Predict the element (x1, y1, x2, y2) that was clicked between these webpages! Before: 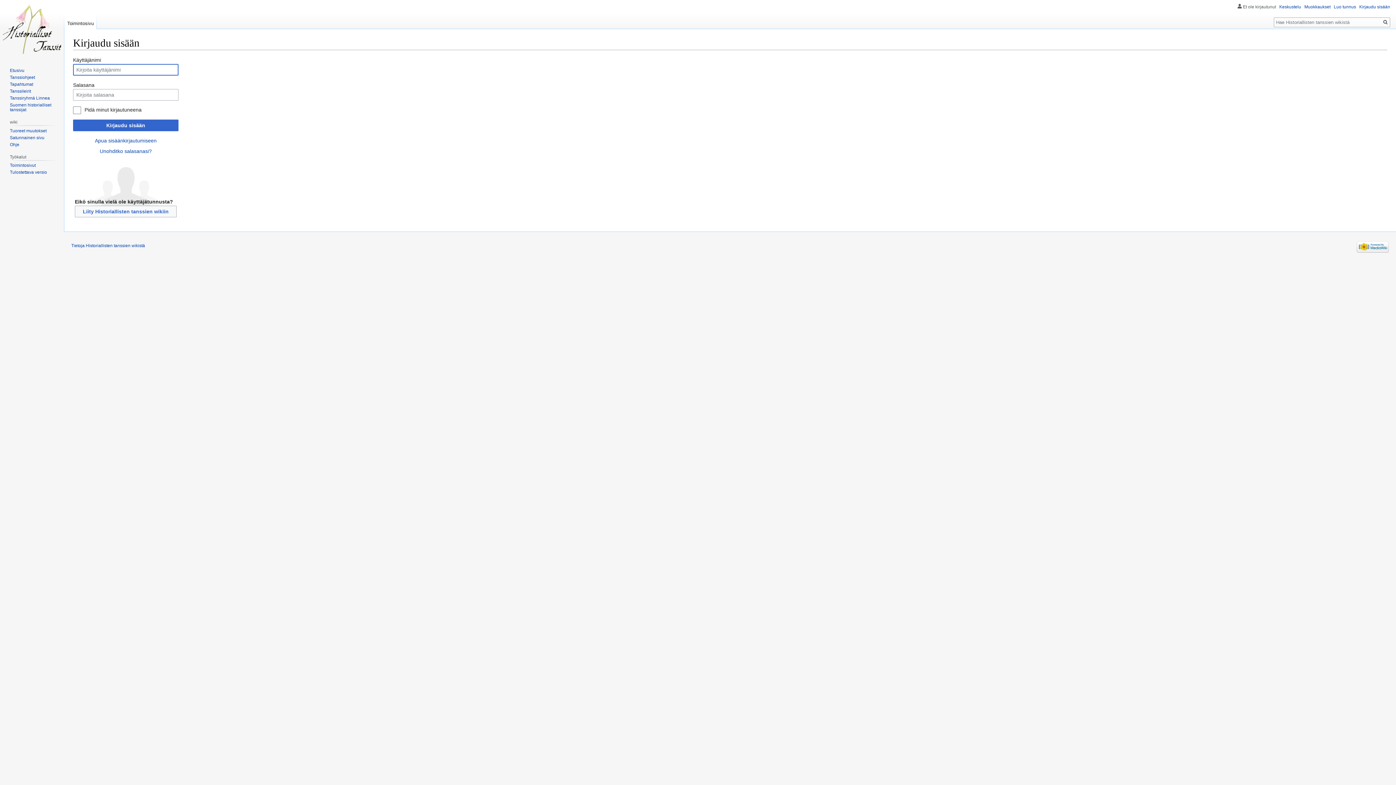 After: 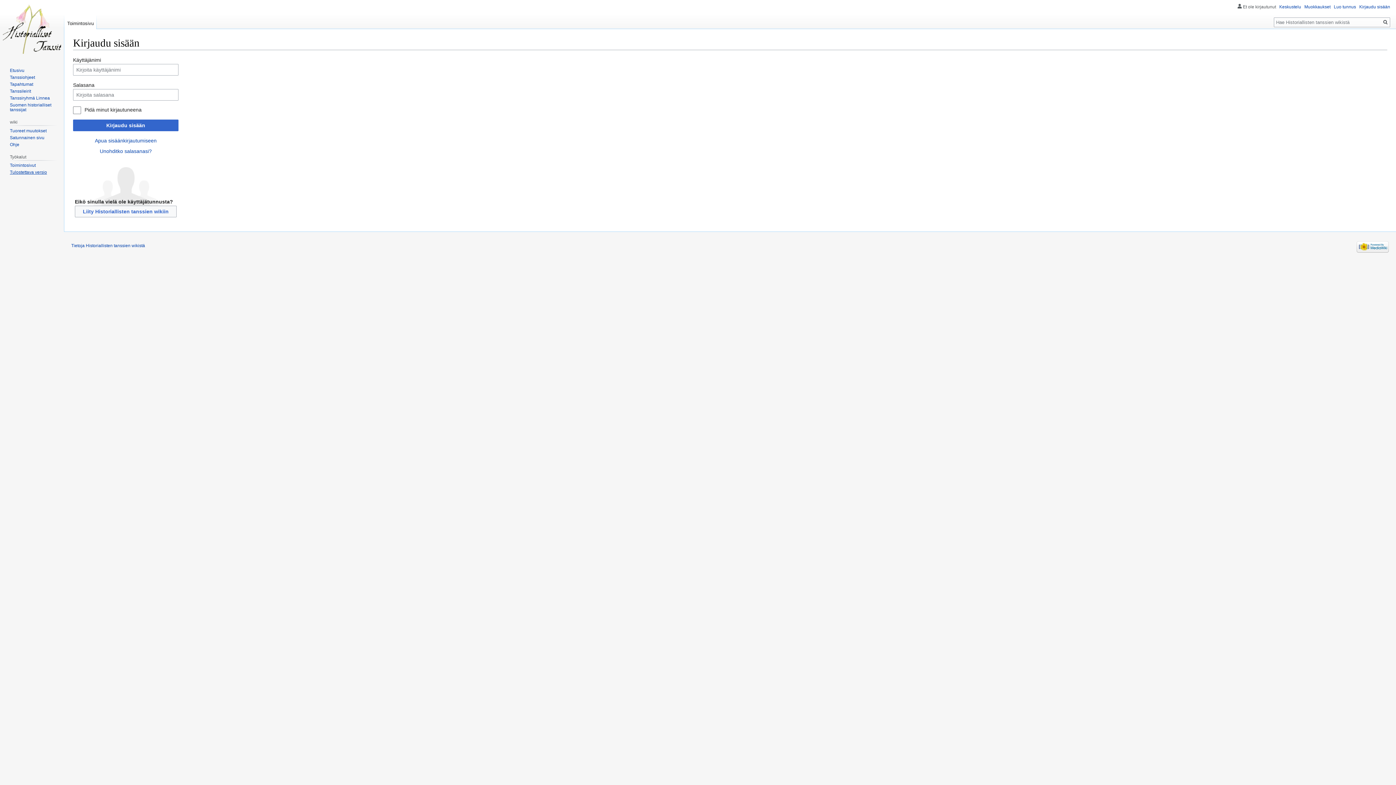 Action: bbox: (9, 169, 46, 175) label: Tulostettava versio